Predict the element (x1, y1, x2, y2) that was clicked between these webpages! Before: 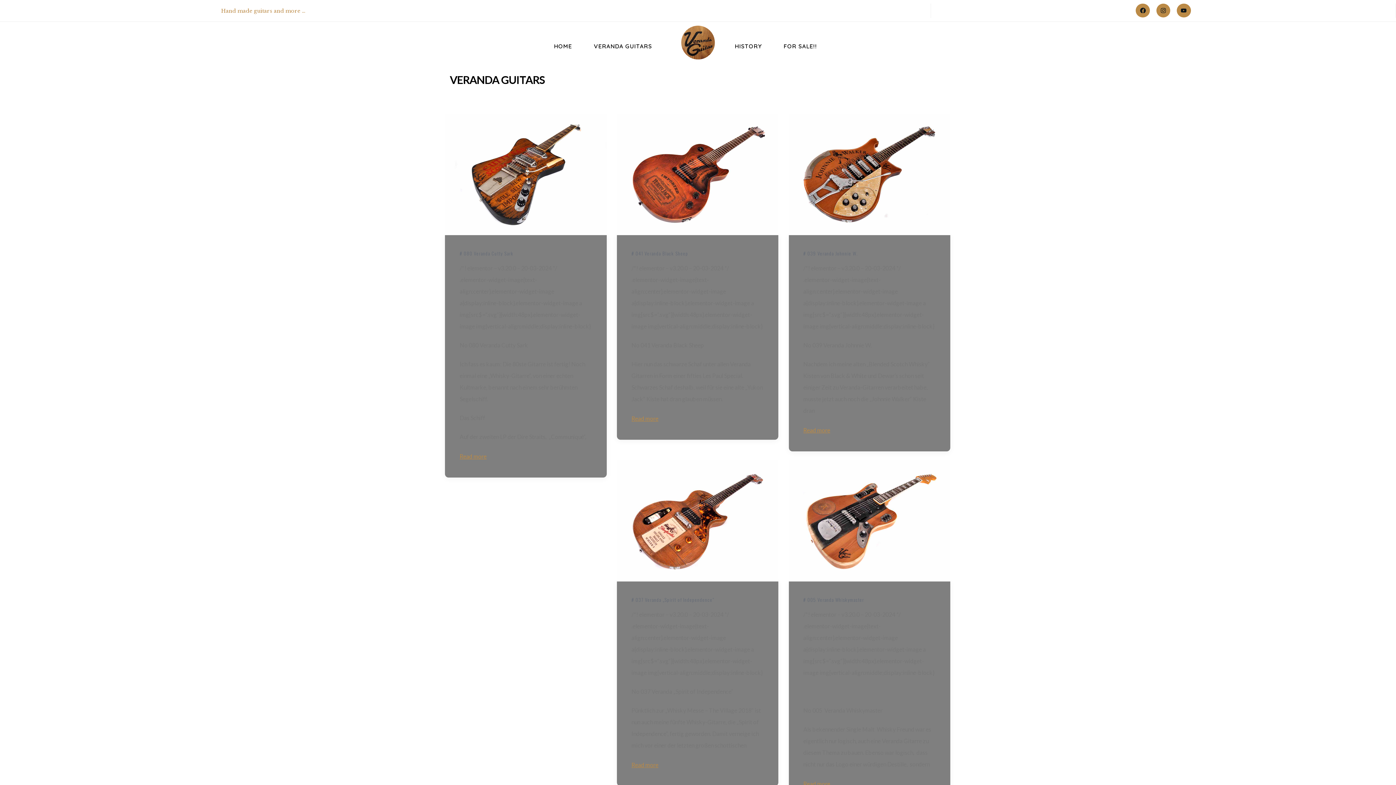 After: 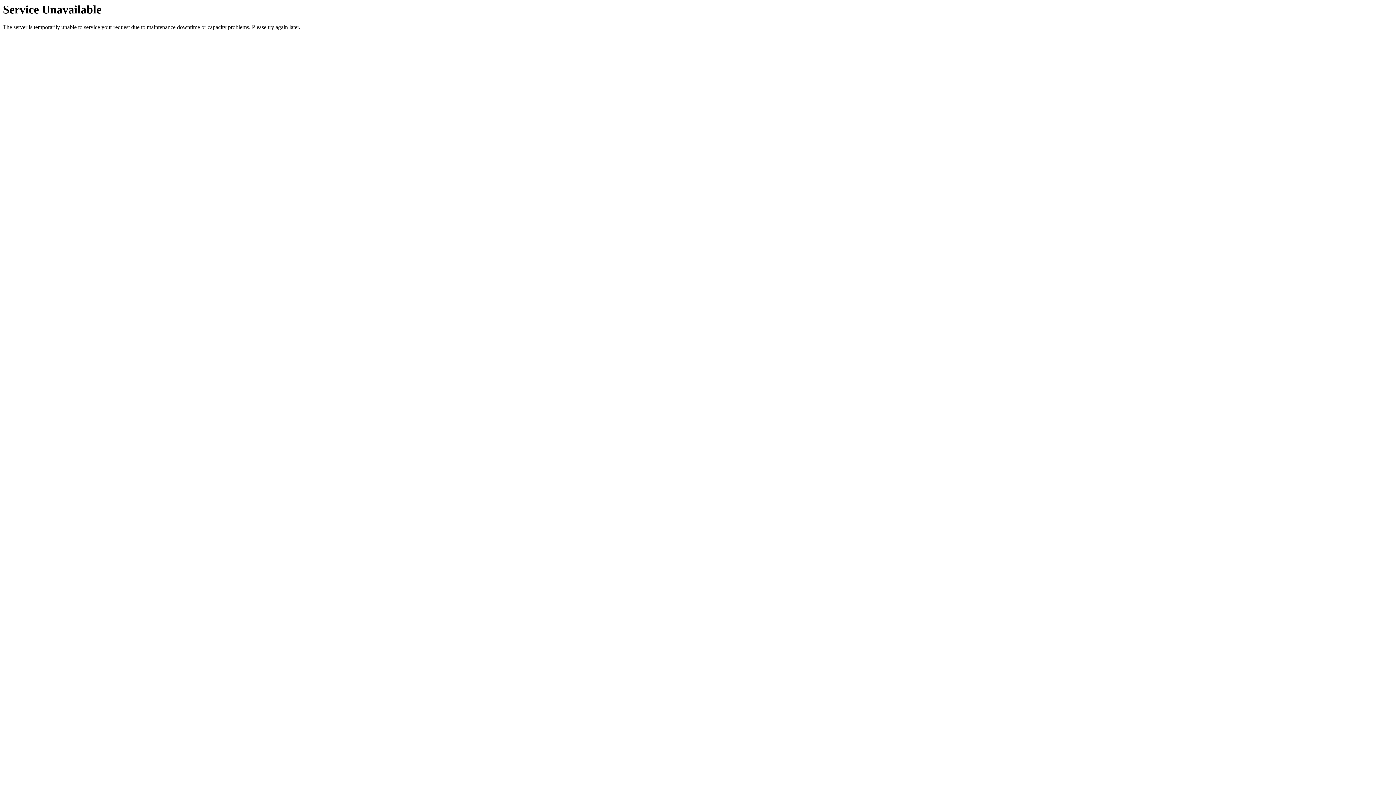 Action: bbox: (631, 761, 658, 768) label: Read more